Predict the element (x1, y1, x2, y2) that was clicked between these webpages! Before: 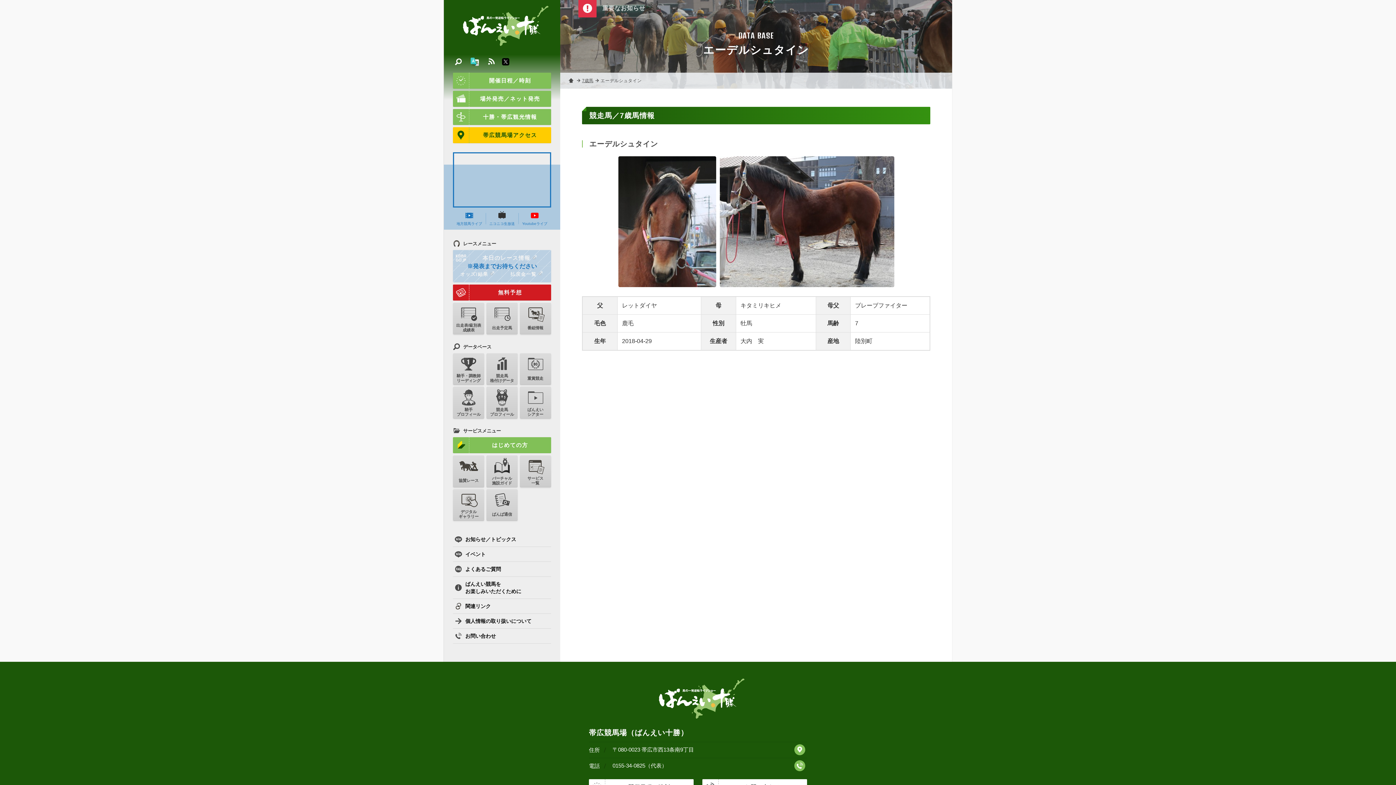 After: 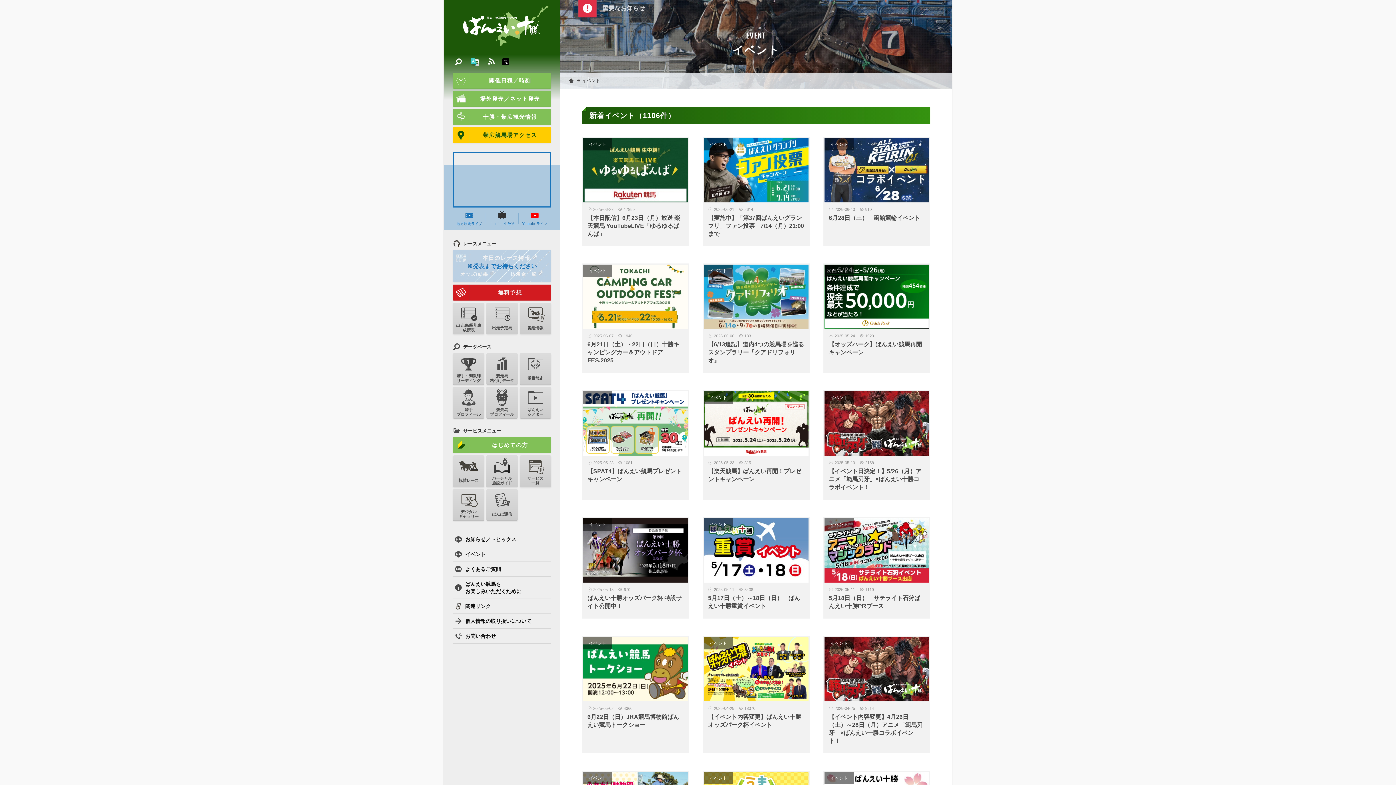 Action: label: イベント bbox: (453, 547, 551, 562)